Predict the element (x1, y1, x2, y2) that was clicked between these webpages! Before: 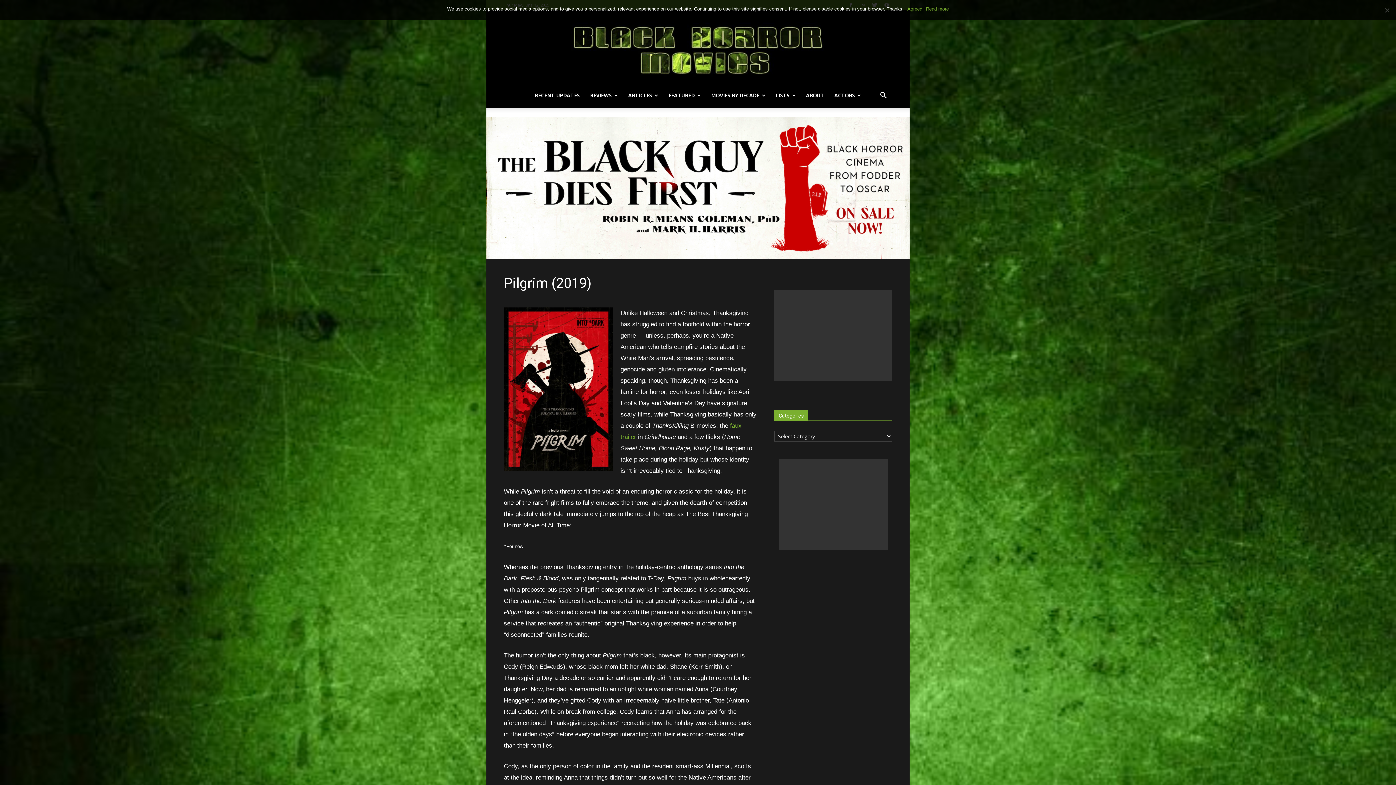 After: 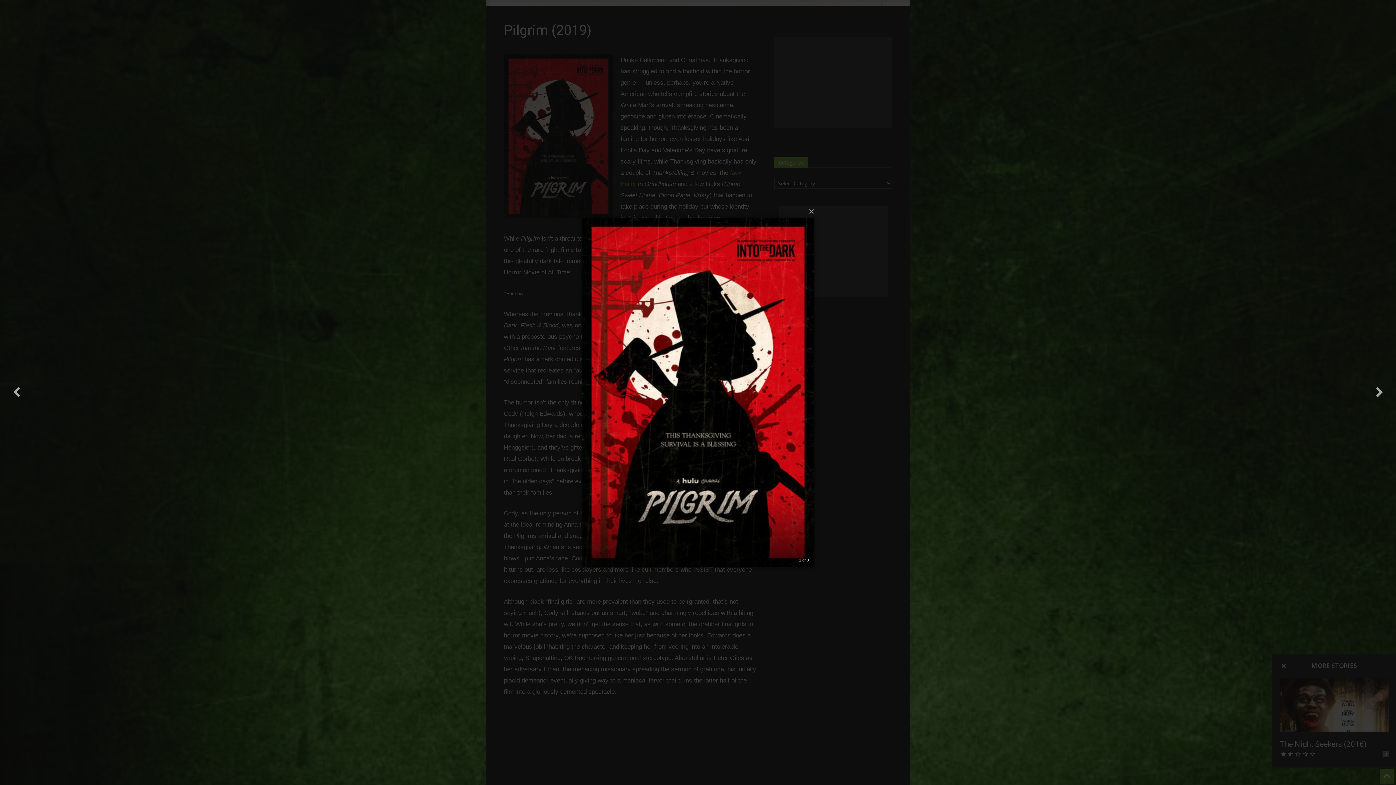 Action: bbox: (504, 307, 613, 471)